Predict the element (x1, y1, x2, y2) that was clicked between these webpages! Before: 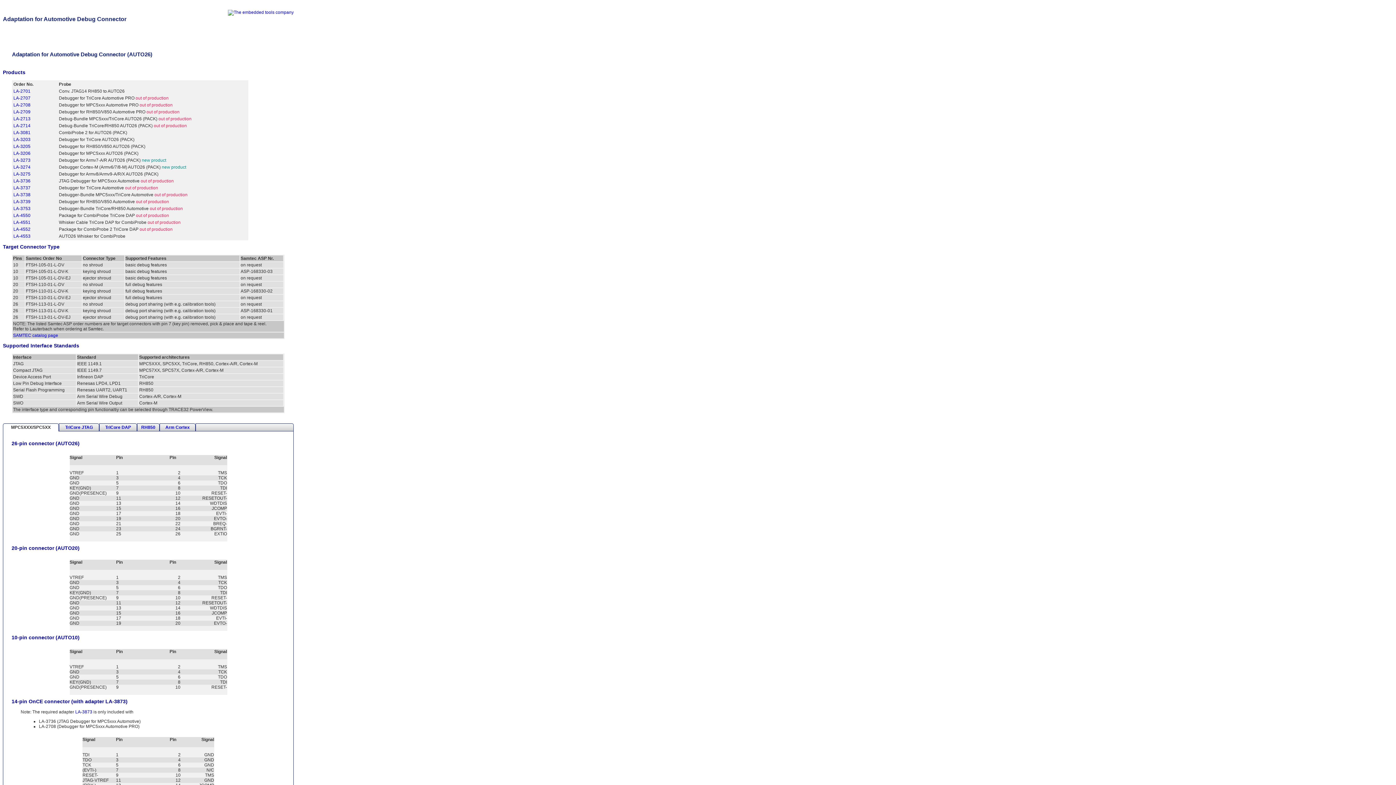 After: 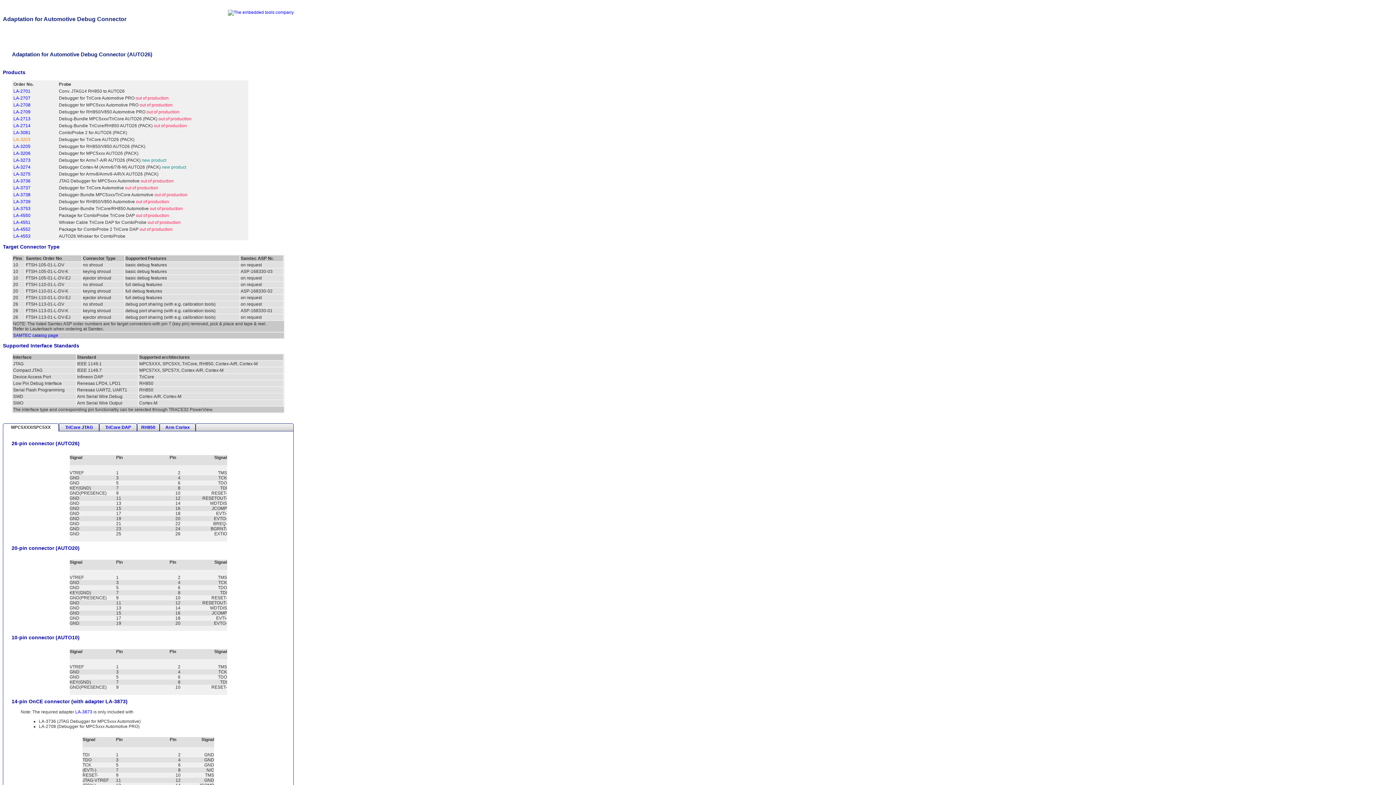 Action: label: LA-3203 bbox: (13, 137, 30, 142)